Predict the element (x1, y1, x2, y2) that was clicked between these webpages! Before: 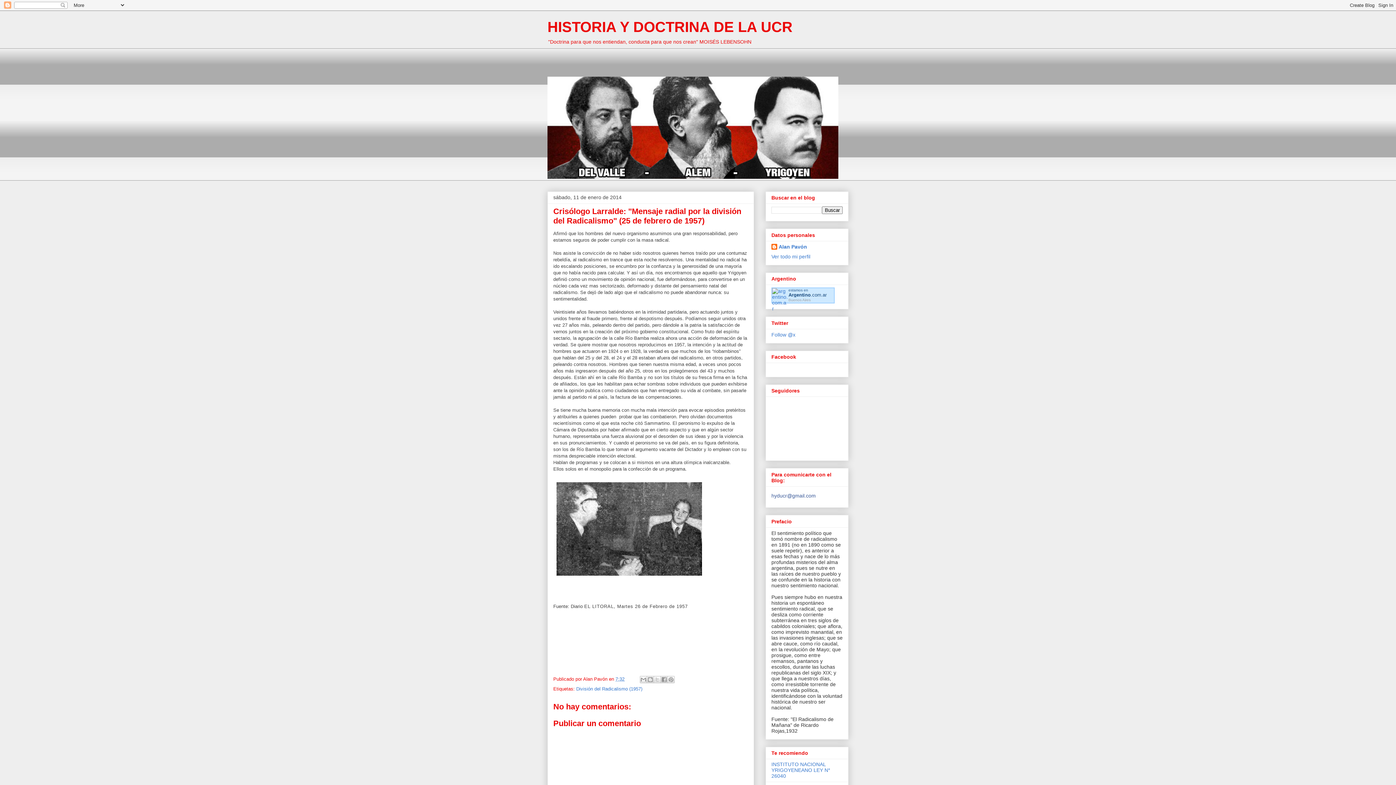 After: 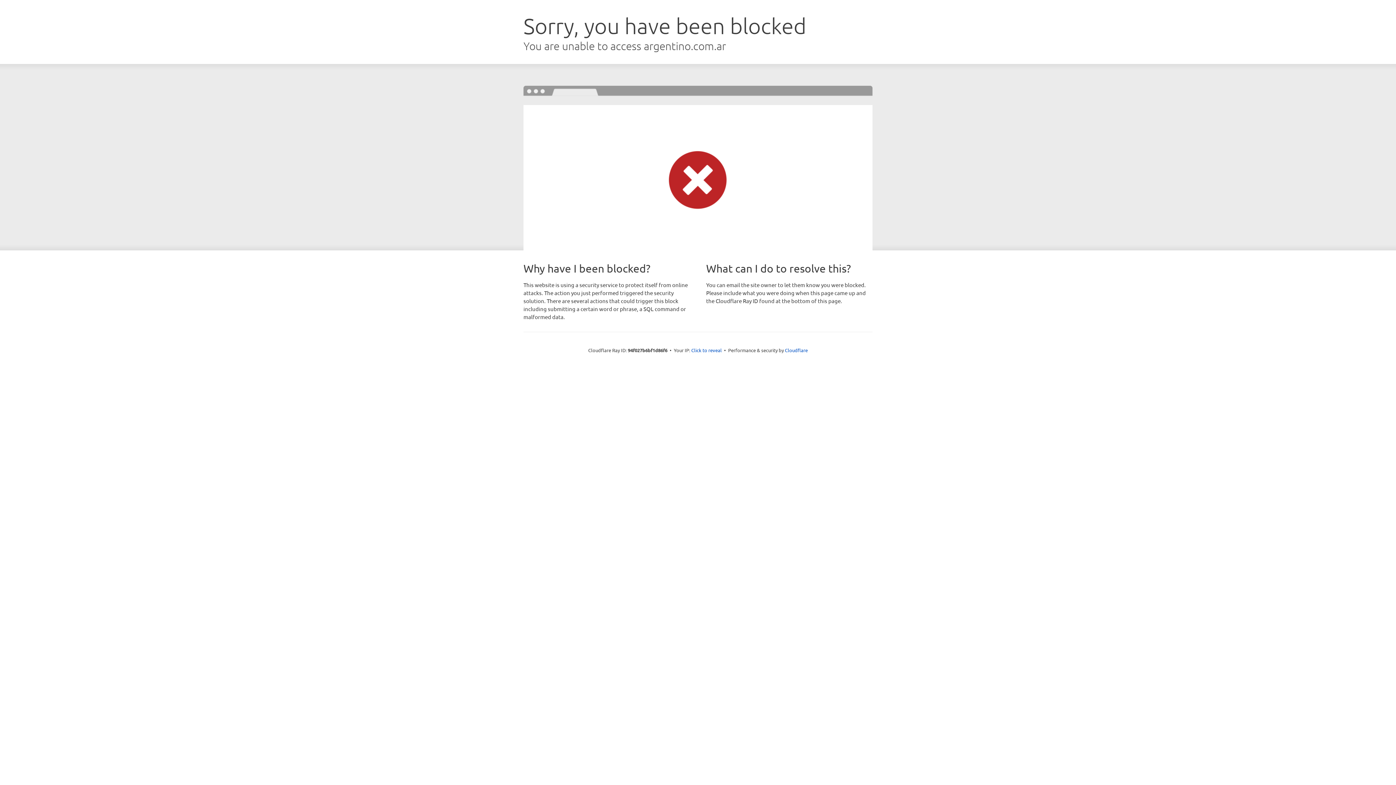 Action: label: Argentino.com.ar bbox: (788, 292, 826, 297)